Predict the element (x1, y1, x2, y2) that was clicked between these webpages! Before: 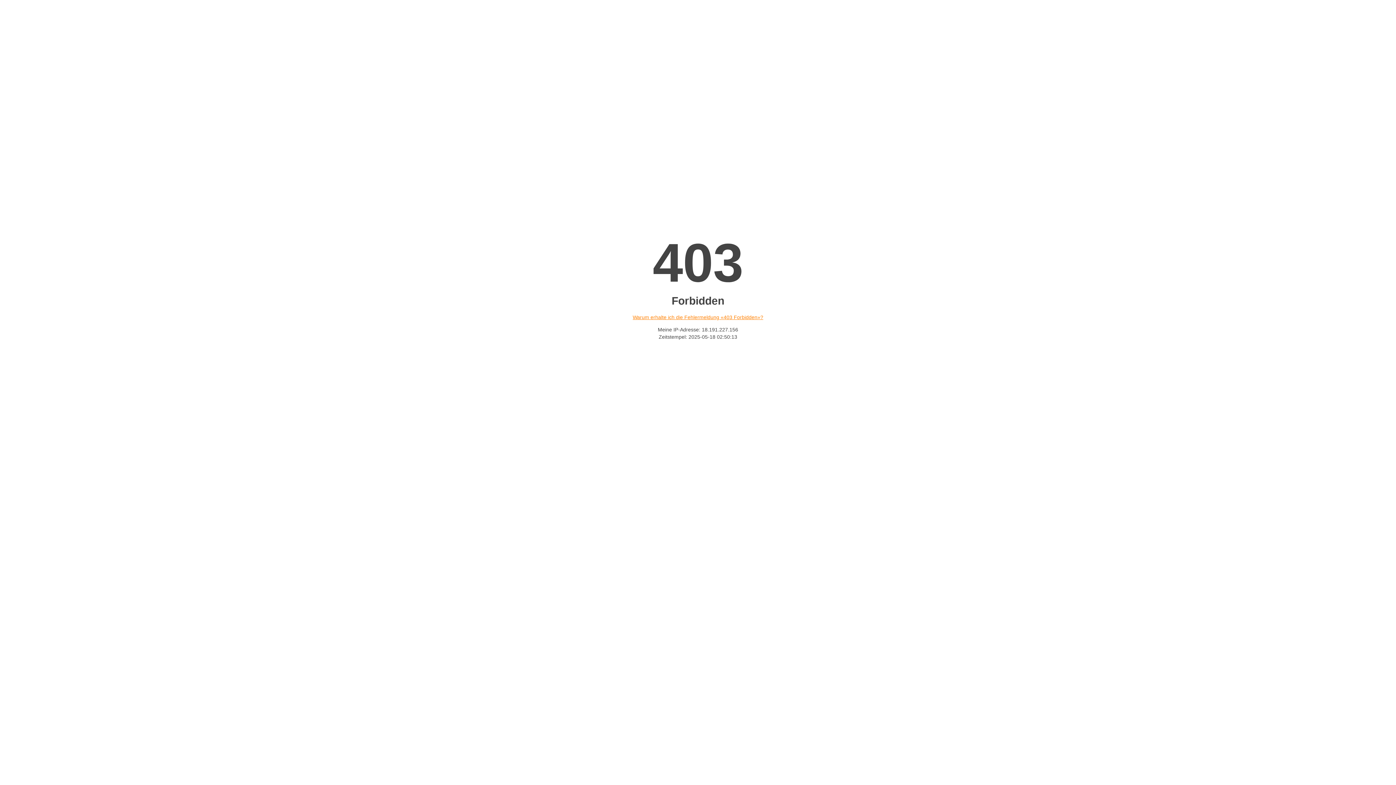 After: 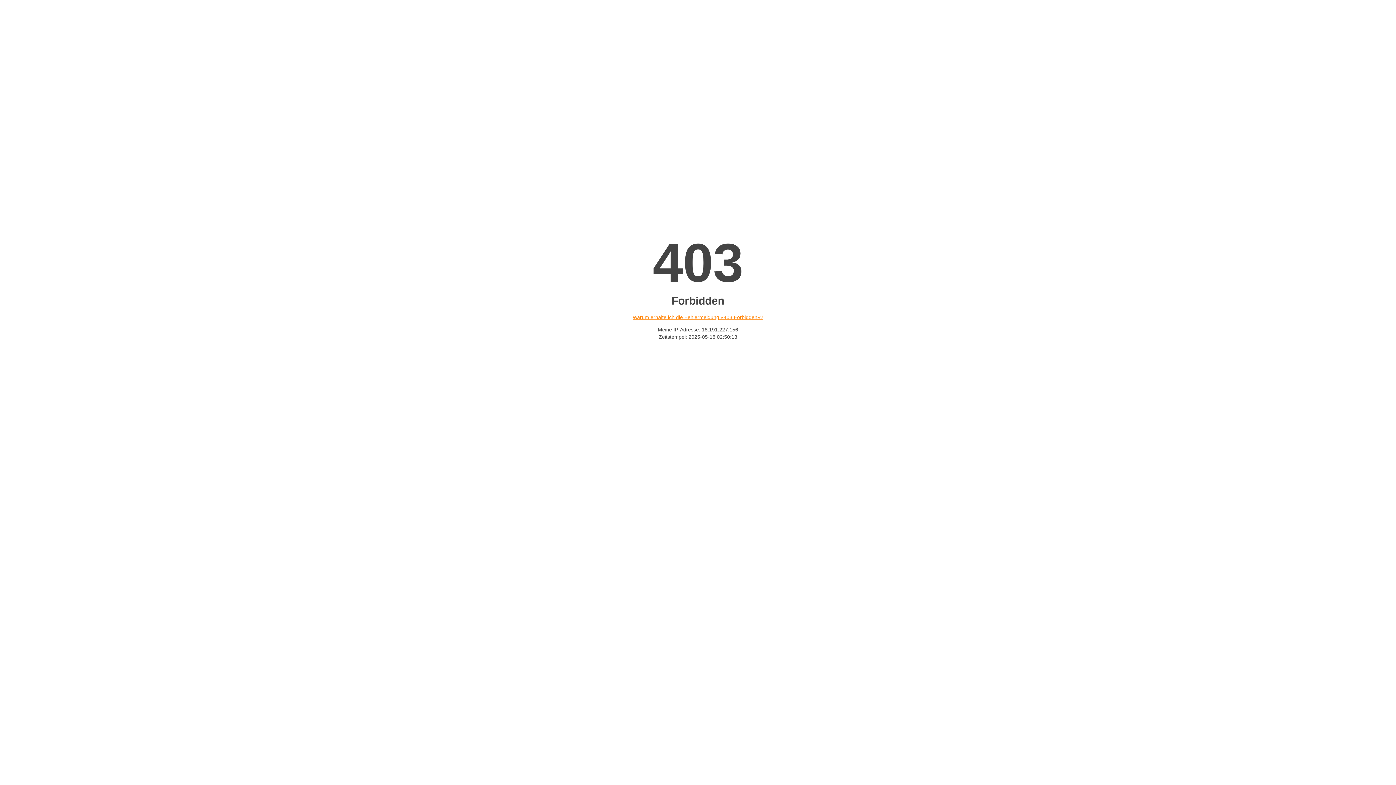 Action: bbox: (632, 314, 763, 320) label: Warum erhalte ich die Fehlermeldung «403 Forbidden»?